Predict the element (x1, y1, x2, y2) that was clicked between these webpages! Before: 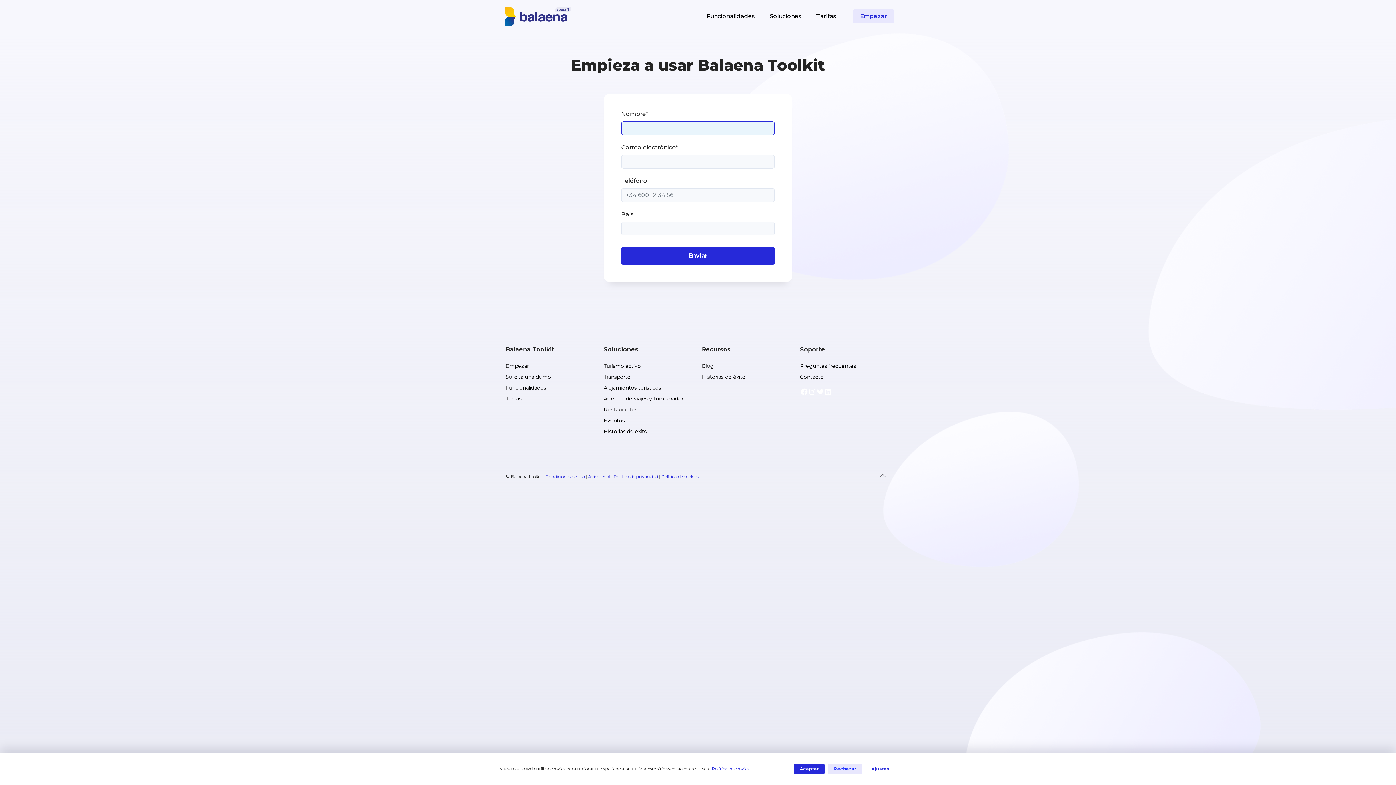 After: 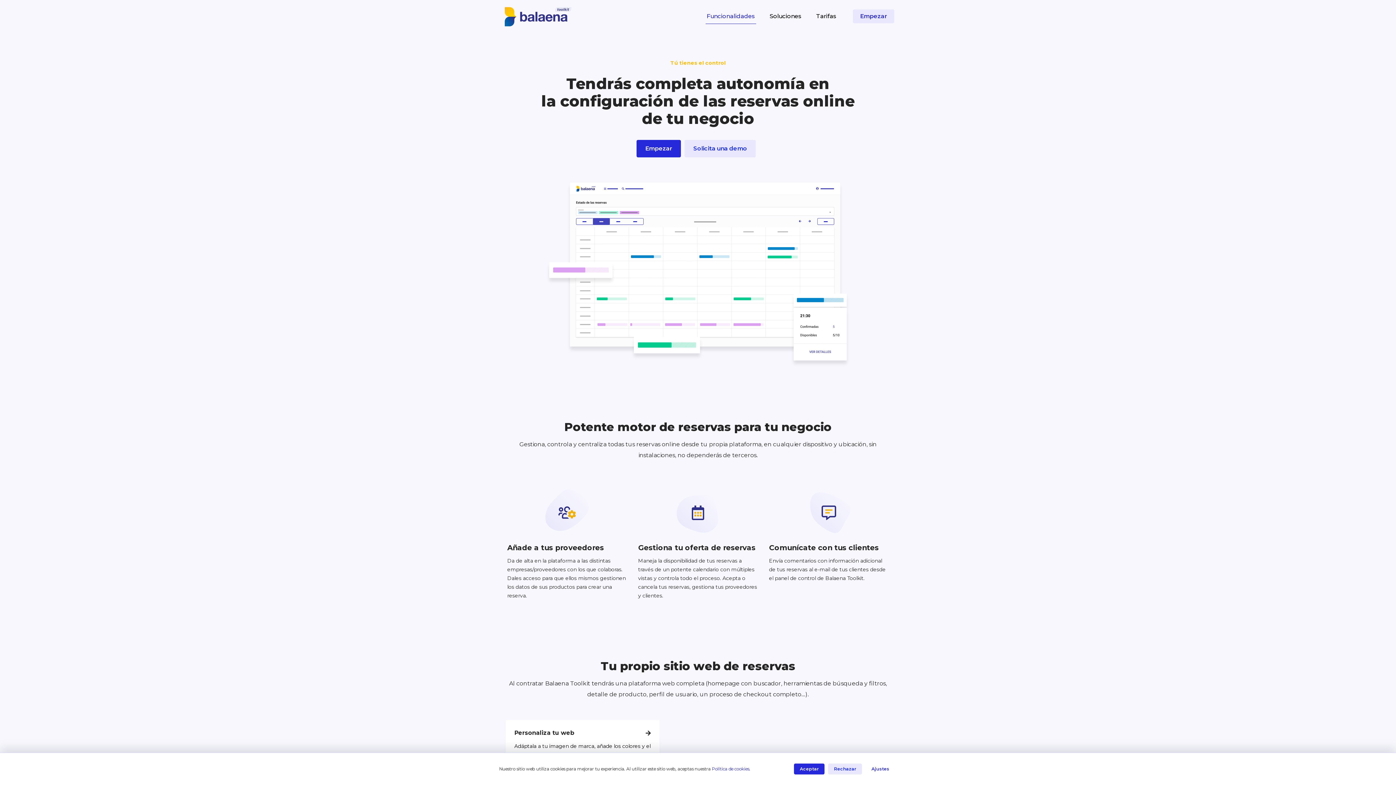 Action: bbox: (505, 384, 546, 391) label: Funcionalidades